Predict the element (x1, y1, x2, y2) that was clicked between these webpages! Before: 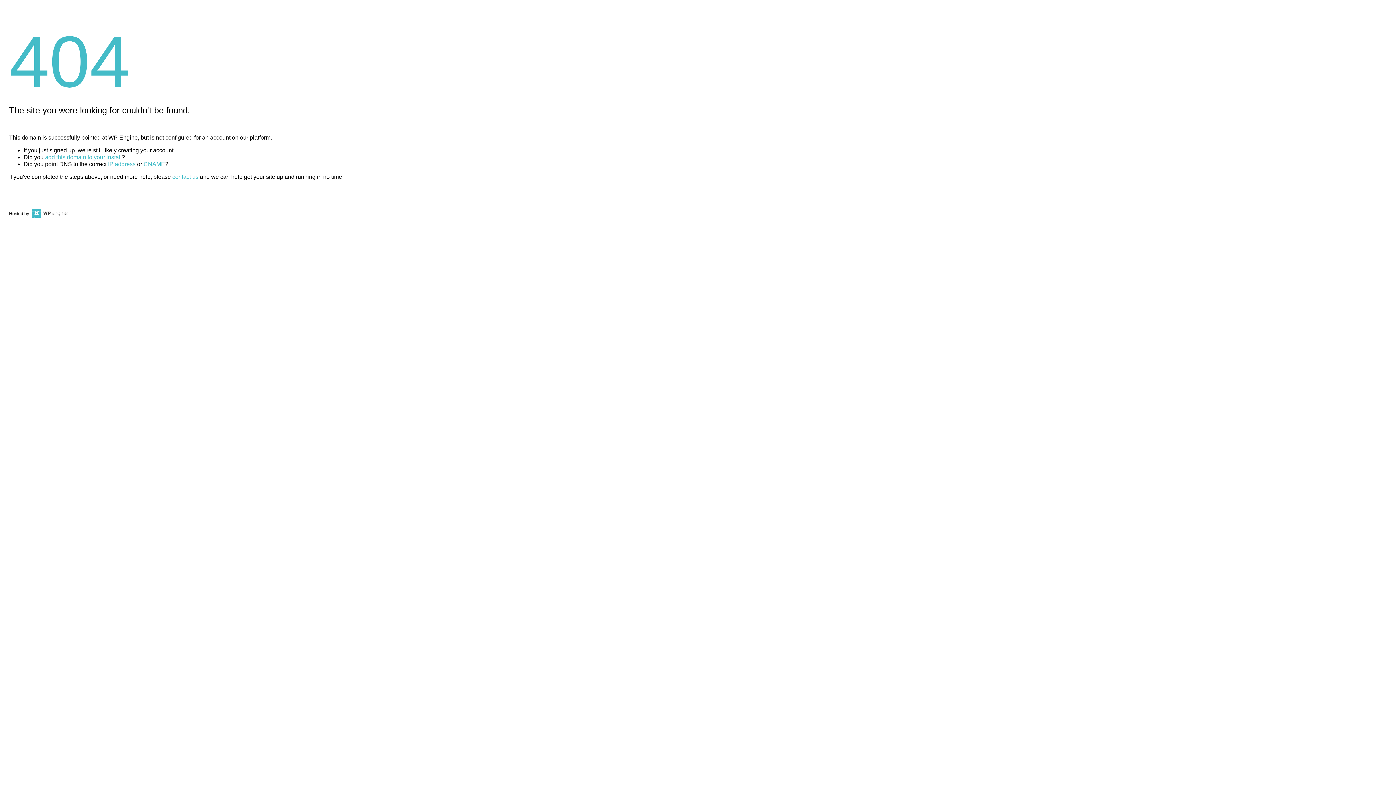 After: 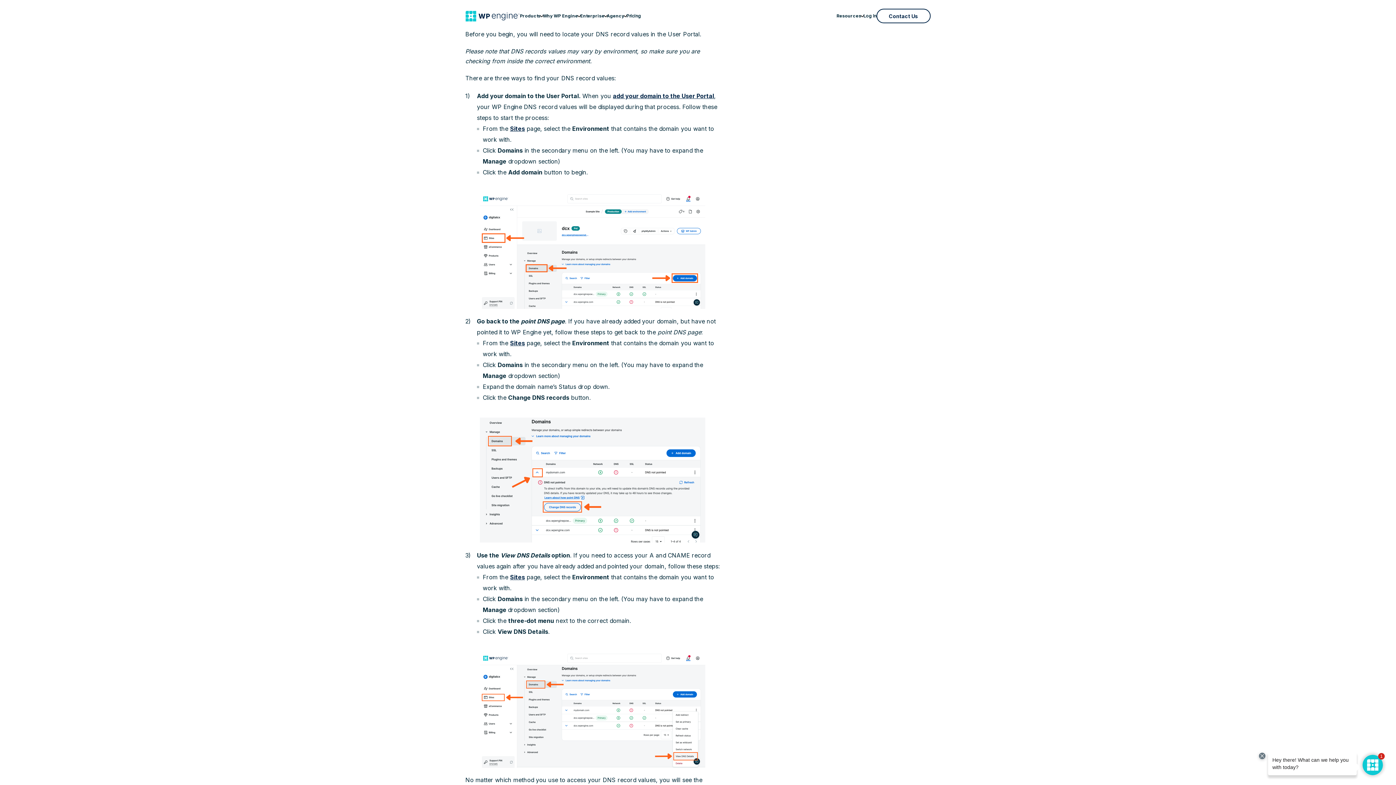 Action: label: IP address bbox: (108, 161, 135, 167)